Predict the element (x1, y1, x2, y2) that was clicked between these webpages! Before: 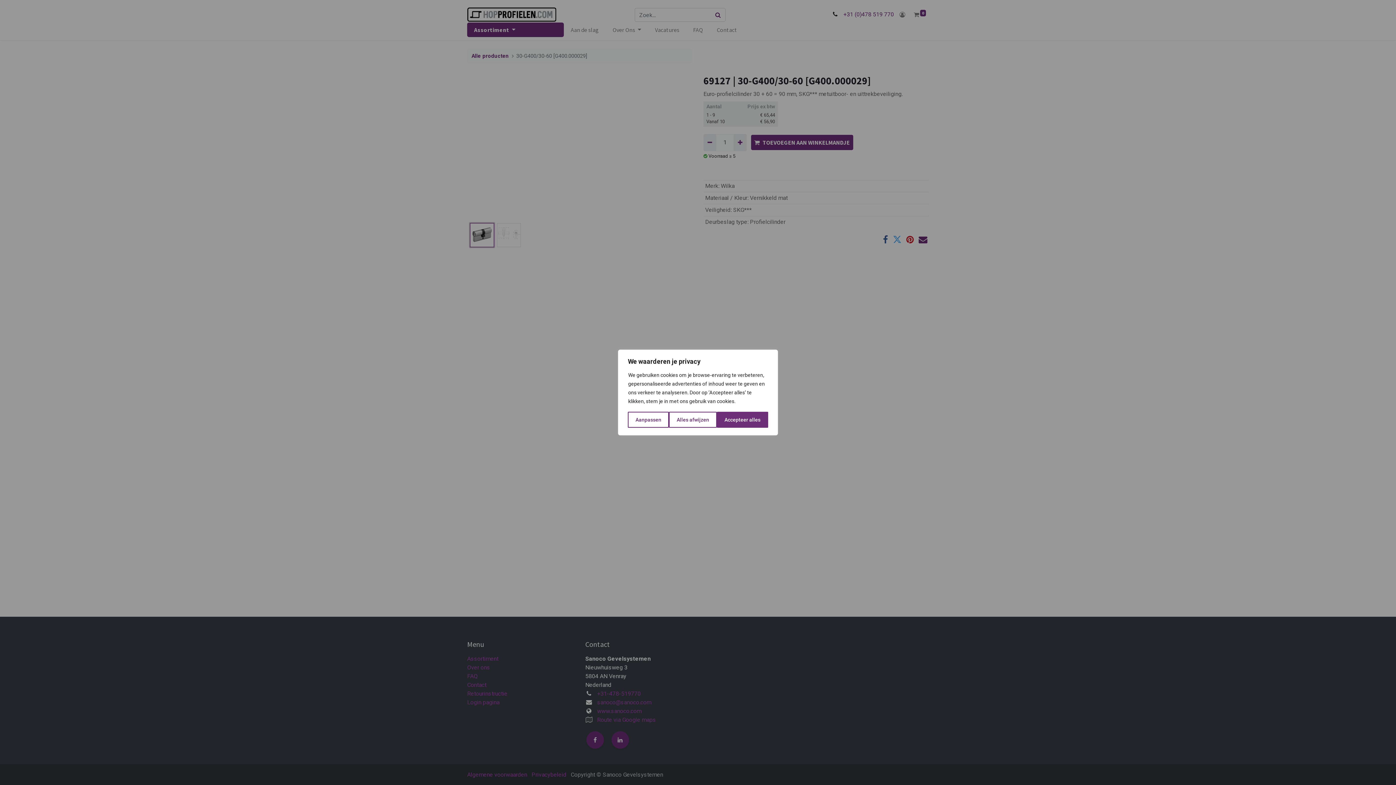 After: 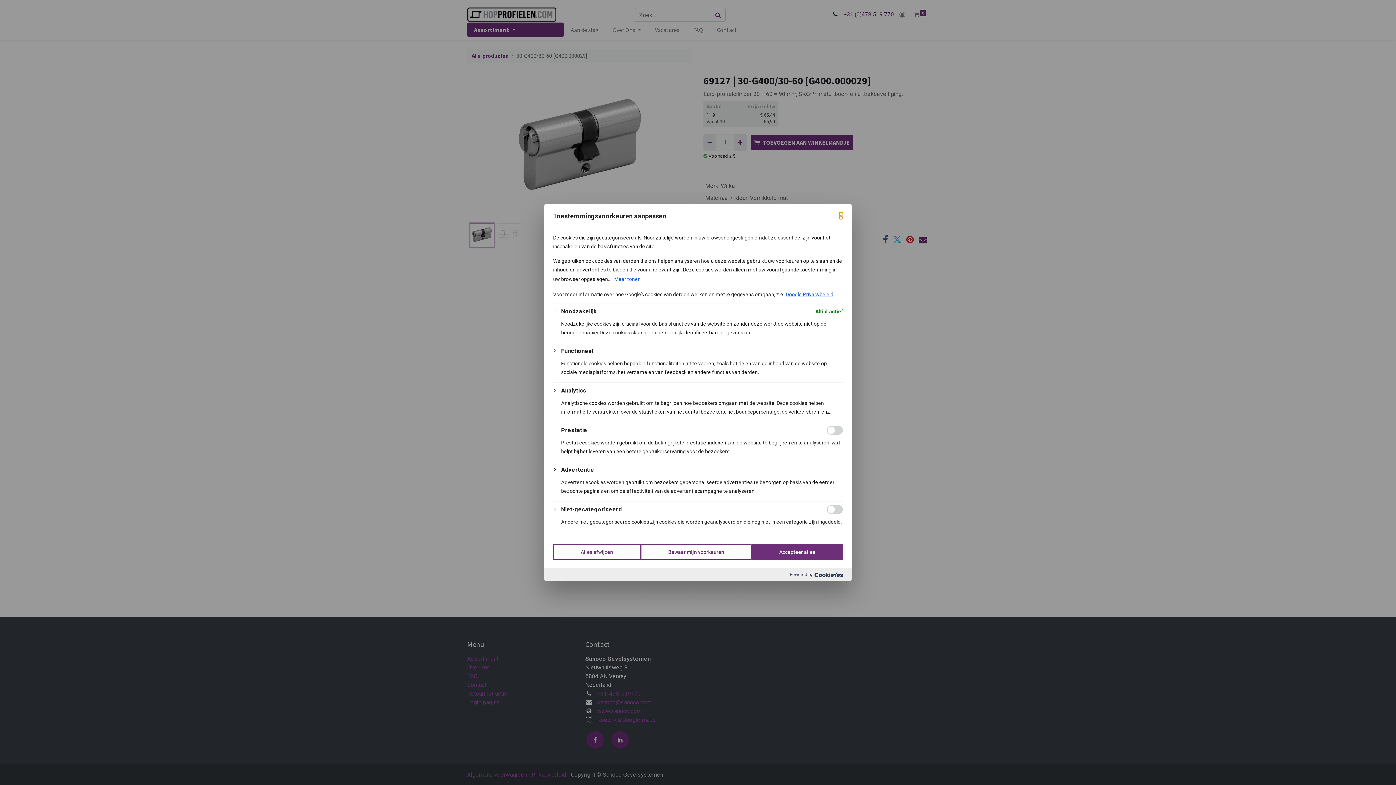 Action: bbox: (628, 412, 669, 428) label: Aanpassen